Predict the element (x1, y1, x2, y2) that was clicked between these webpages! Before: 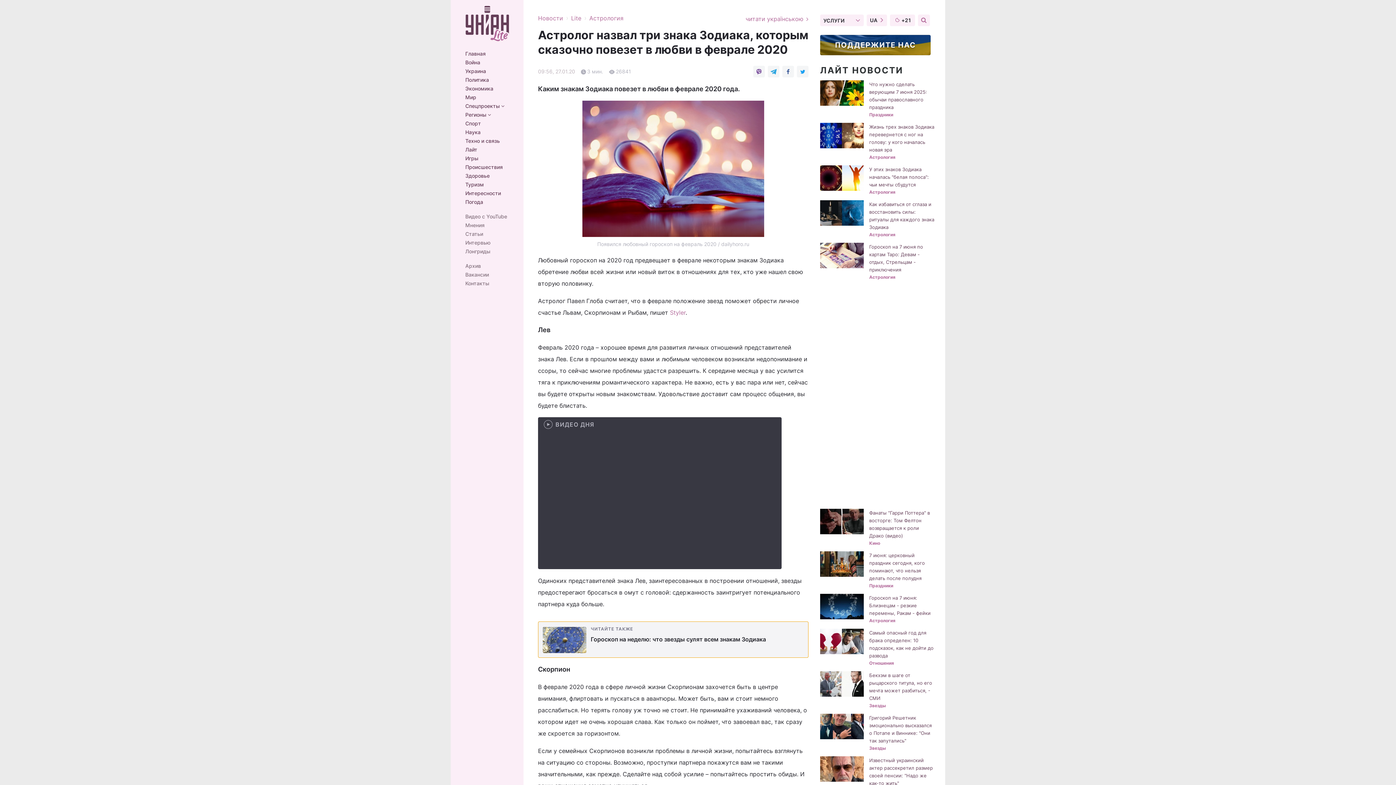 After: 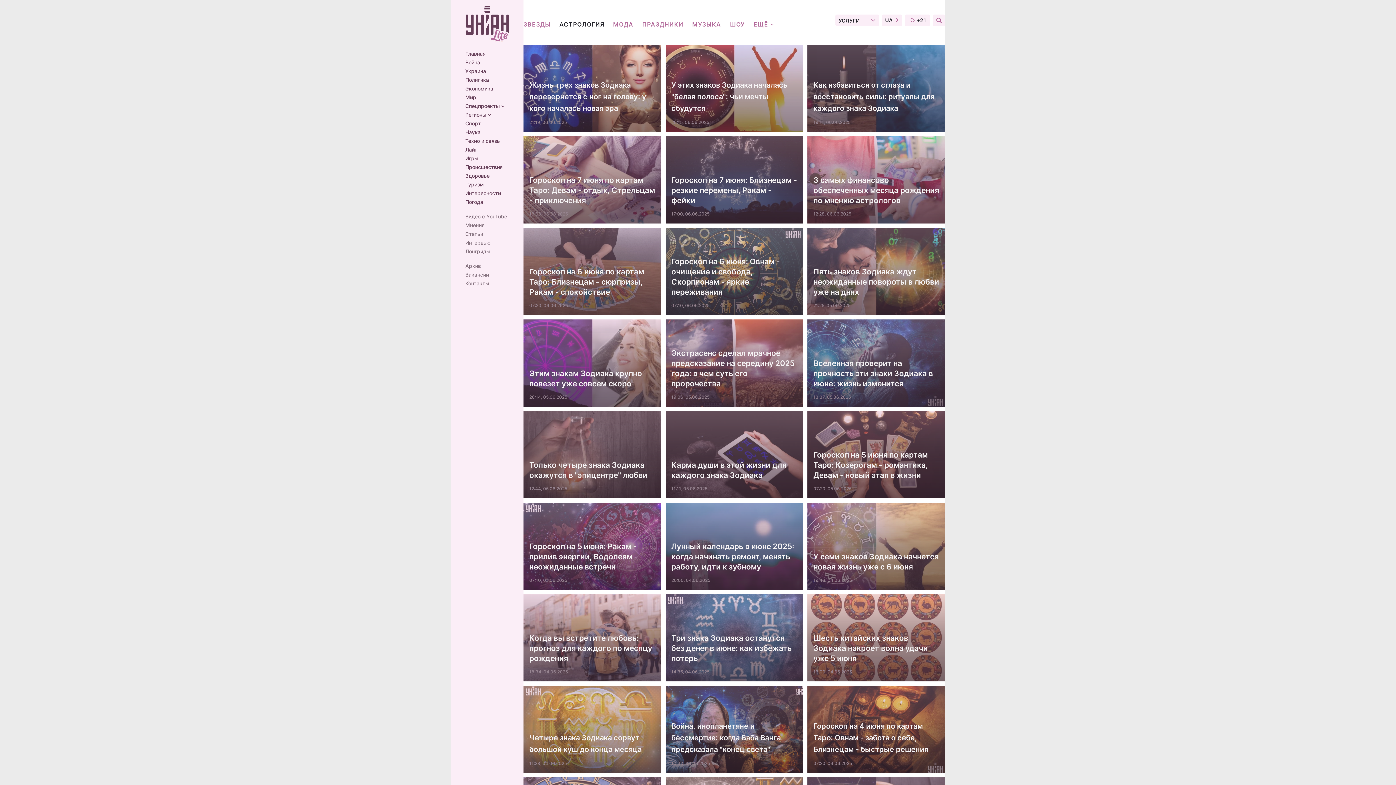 Action: bbox: (869, 274, 934, 280) label: Астрология